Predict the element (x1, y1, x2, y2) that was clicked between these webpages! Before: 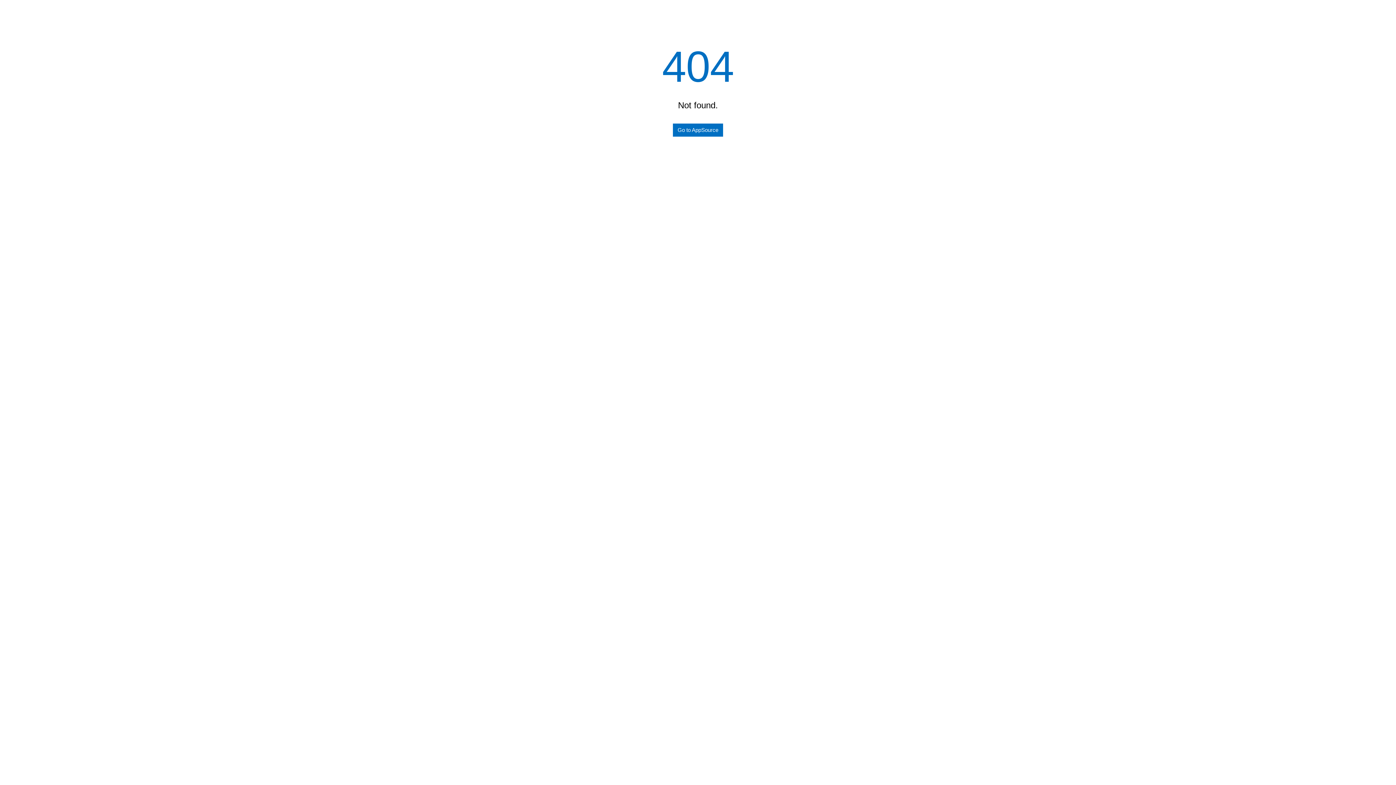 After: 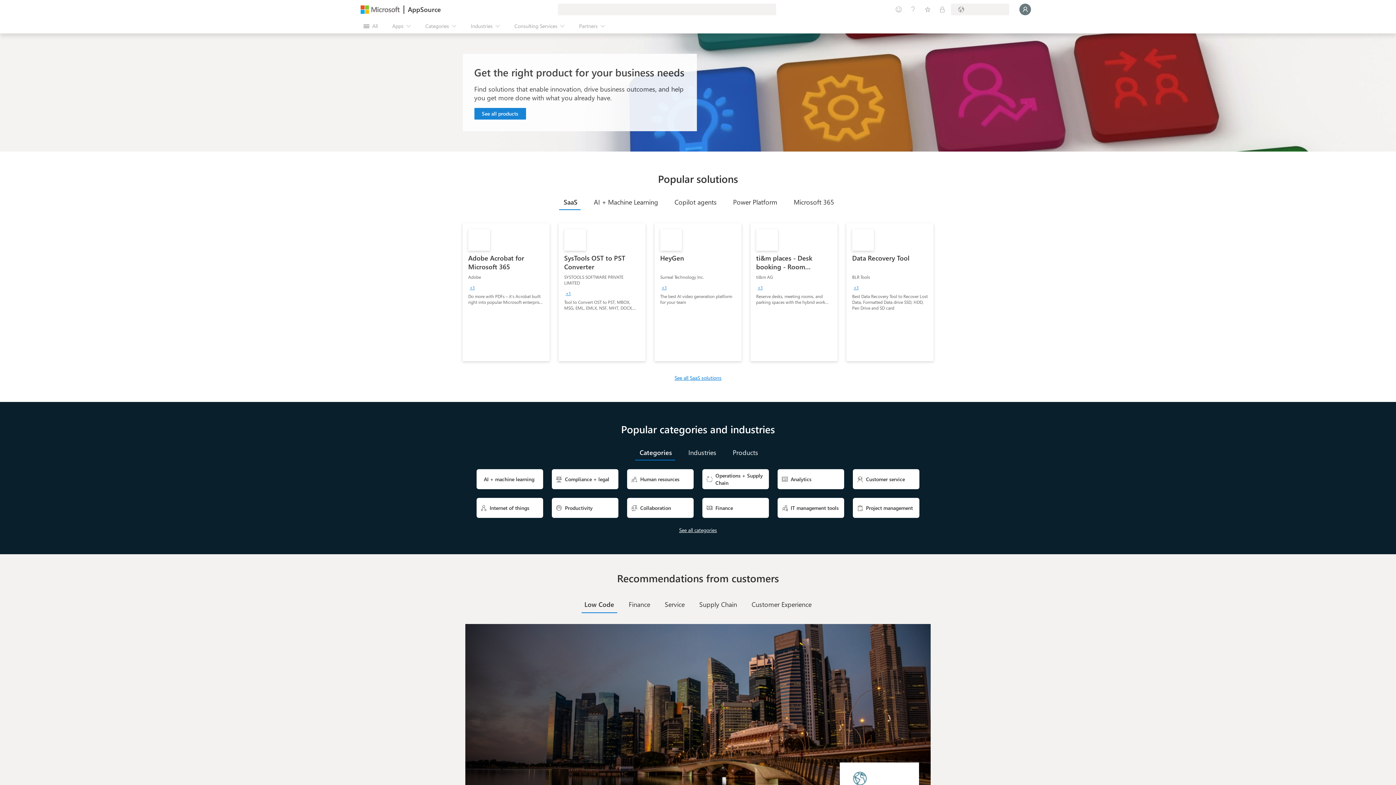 Action: label: Go to AppSource bbox: (673, 123, 723, 136)